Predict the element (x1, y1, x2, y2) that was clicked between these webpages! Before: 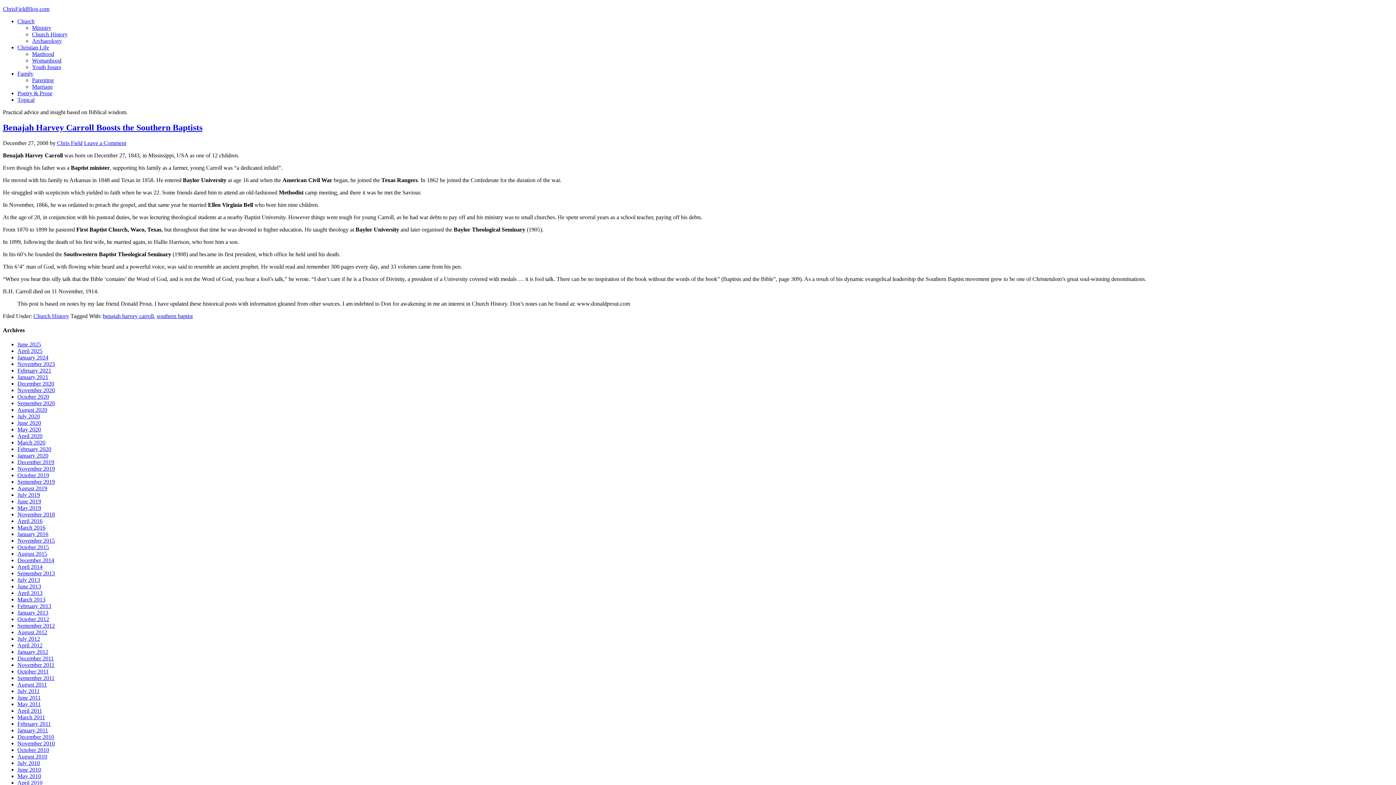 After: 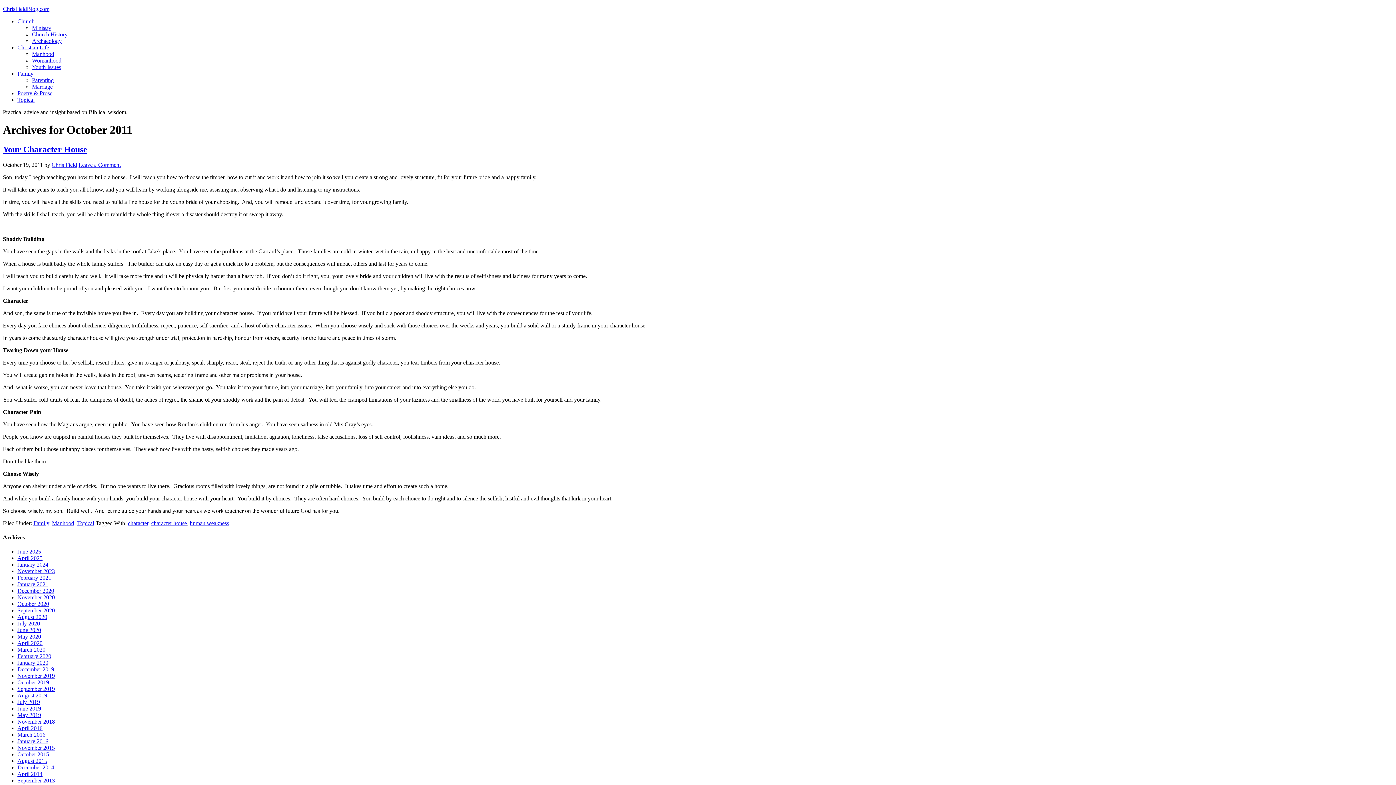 Action: label: October 2011 bbox: (17, 668, 48, 675)